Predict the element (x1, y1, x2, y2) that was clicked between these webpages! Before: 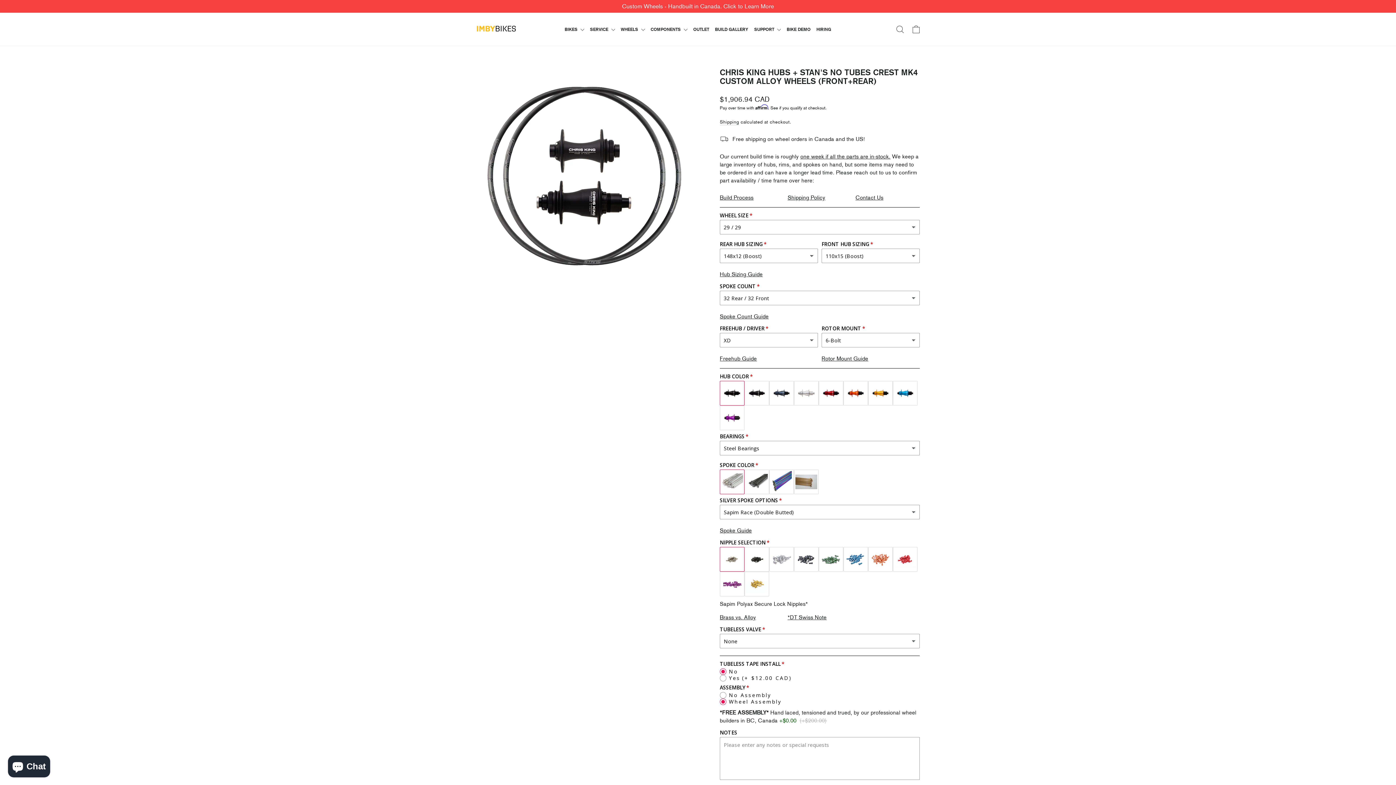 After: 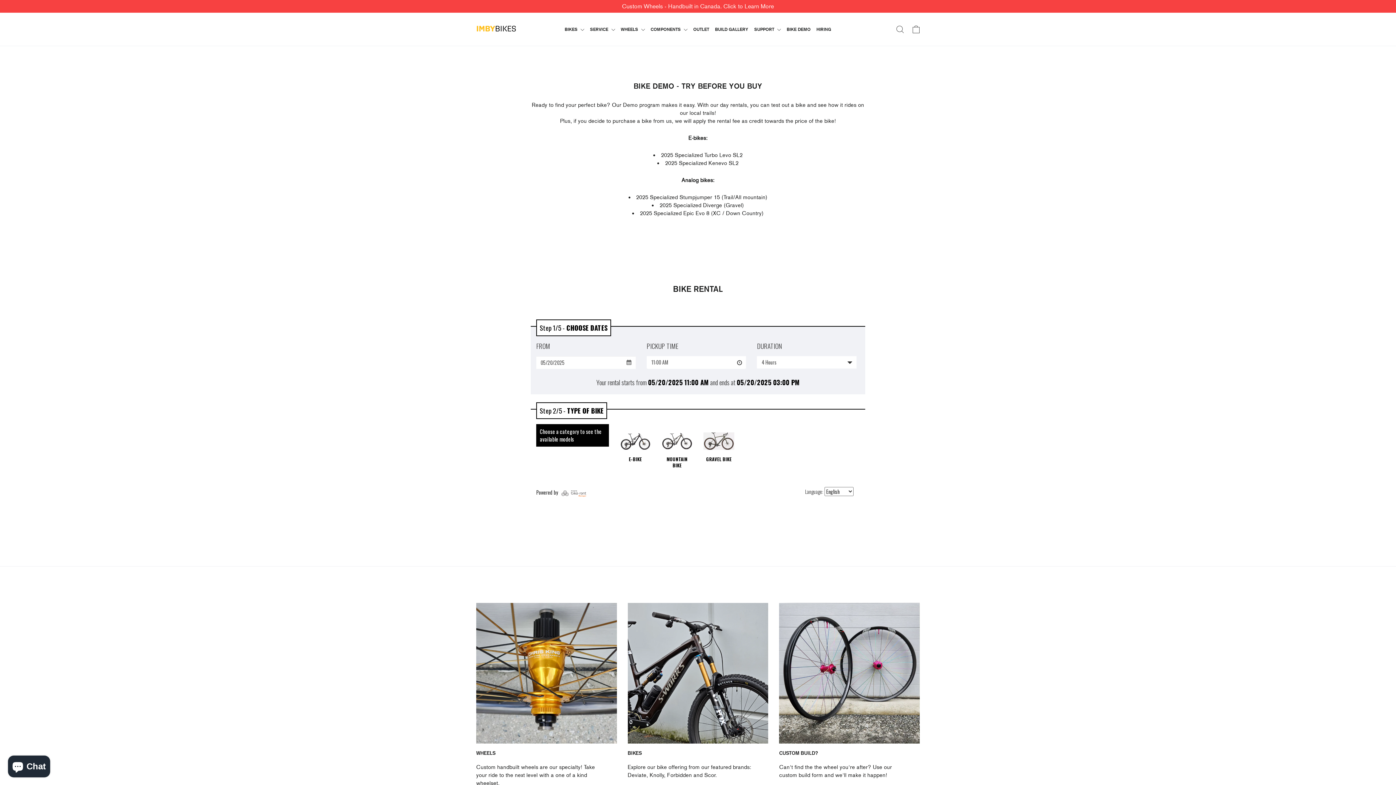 Action: label: BIKE DEMO bbox: (784, 23, 813, 35)